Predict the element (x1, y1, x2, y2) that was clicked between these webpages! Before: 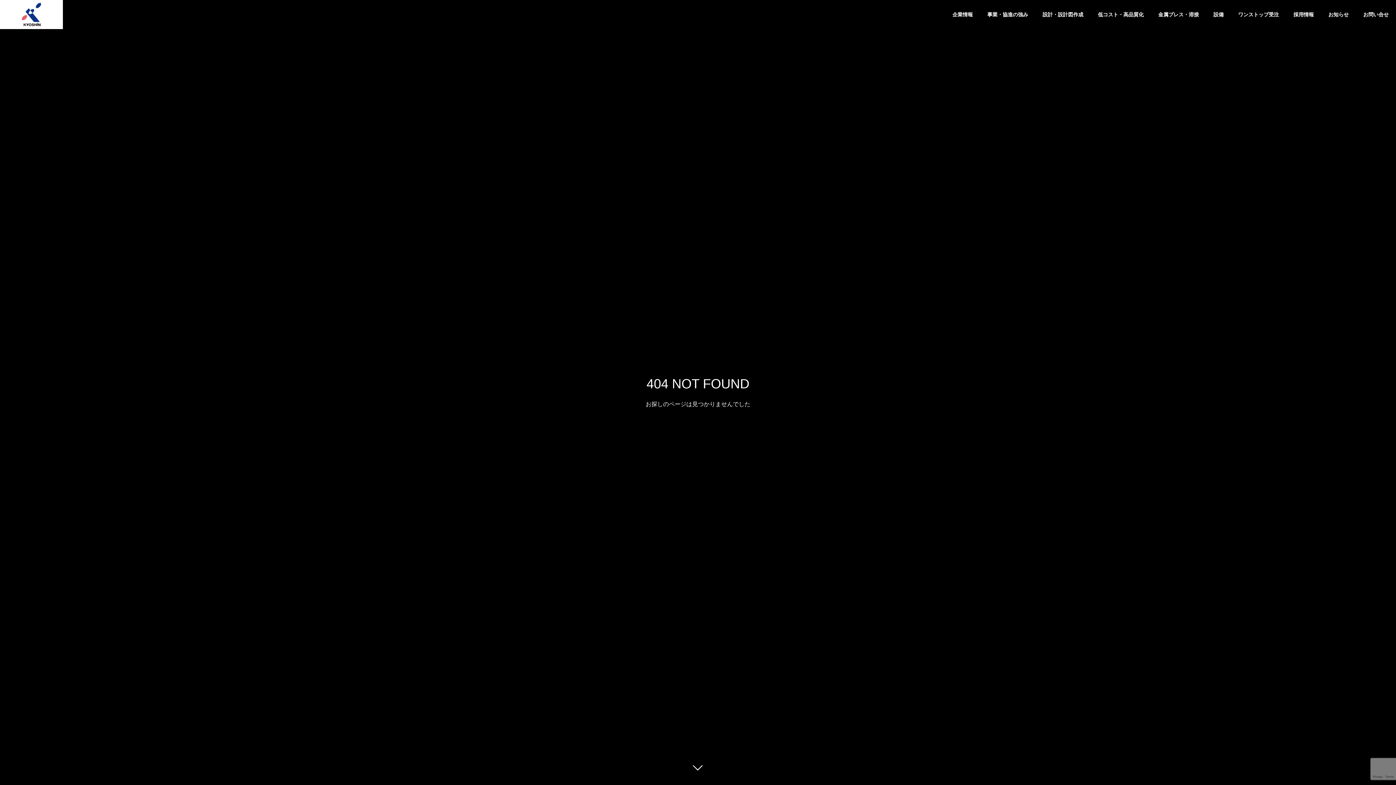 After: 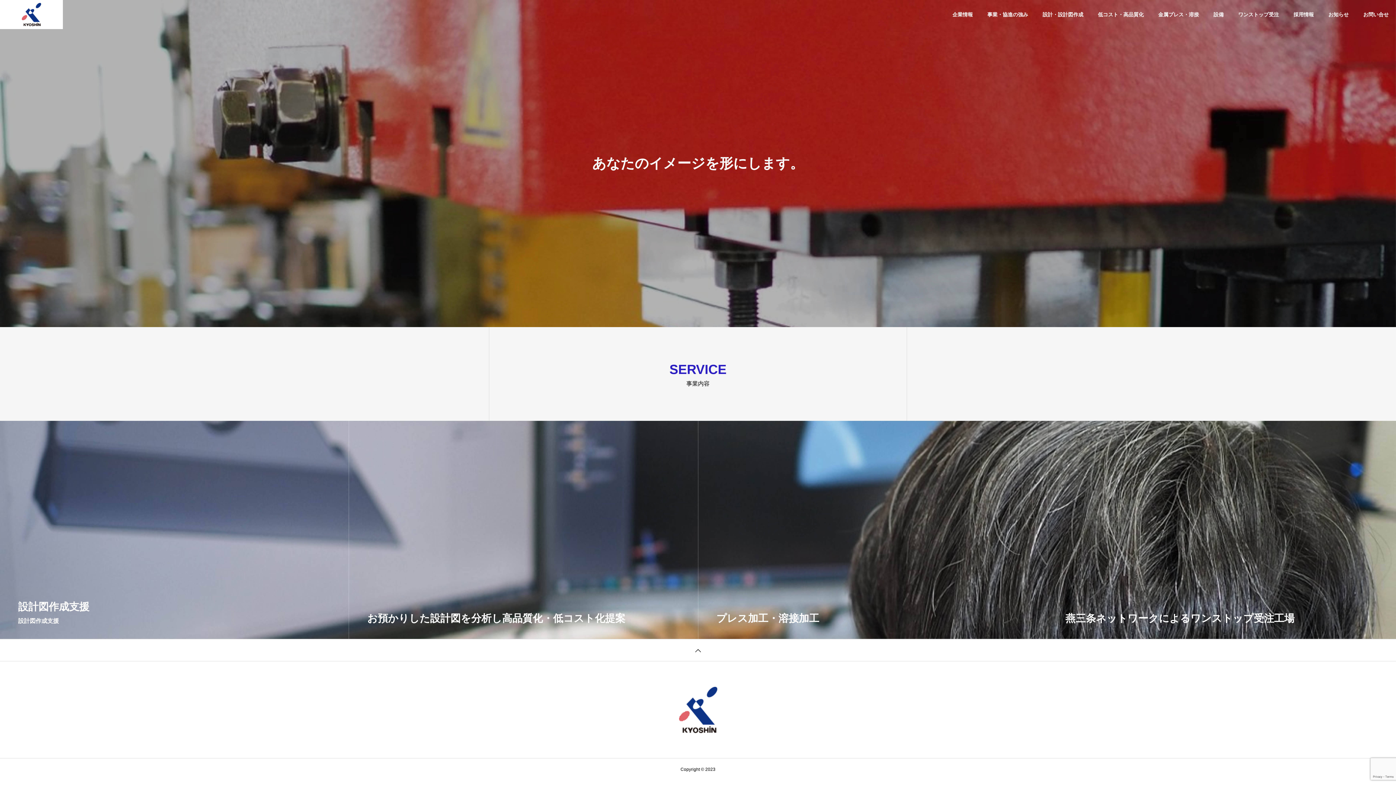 Action: bbox: (0, 0, 62, 29)